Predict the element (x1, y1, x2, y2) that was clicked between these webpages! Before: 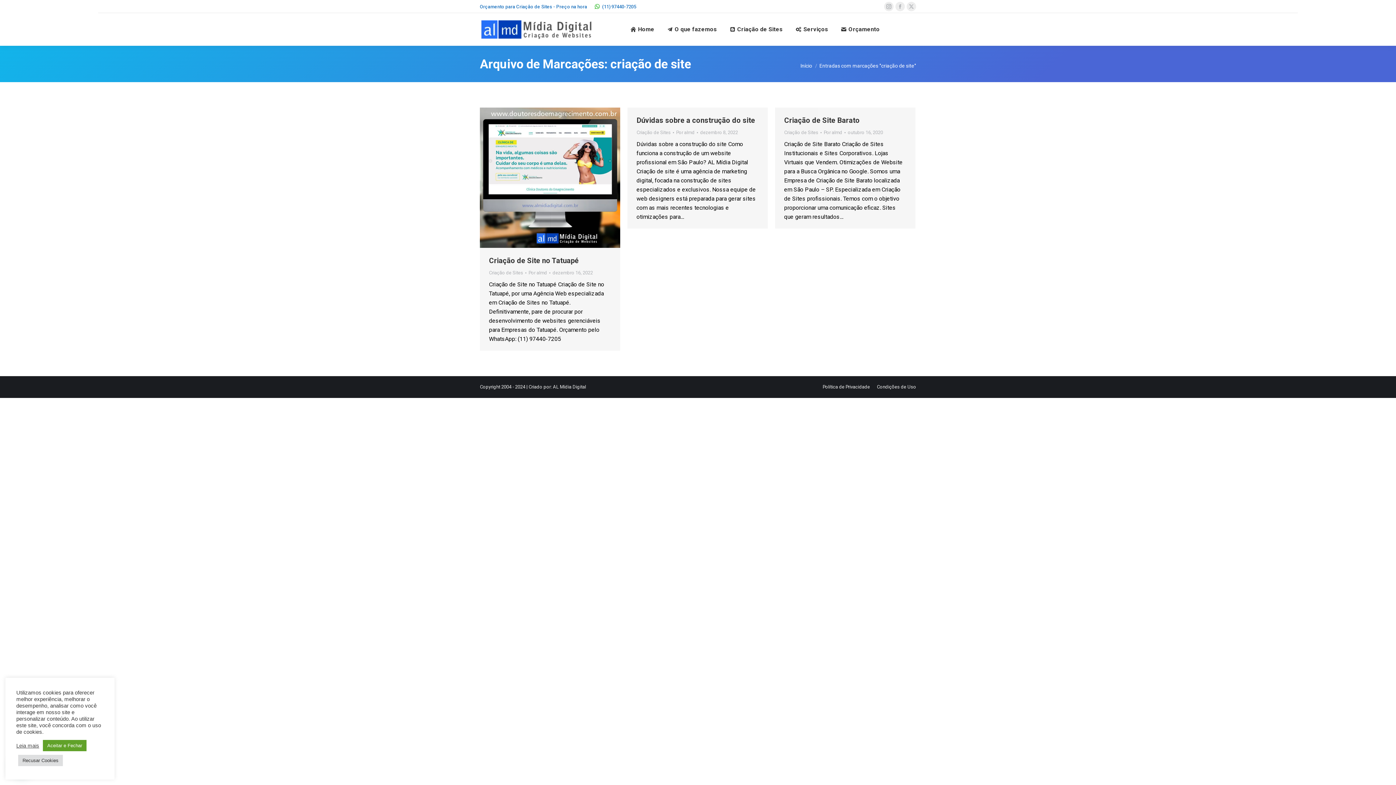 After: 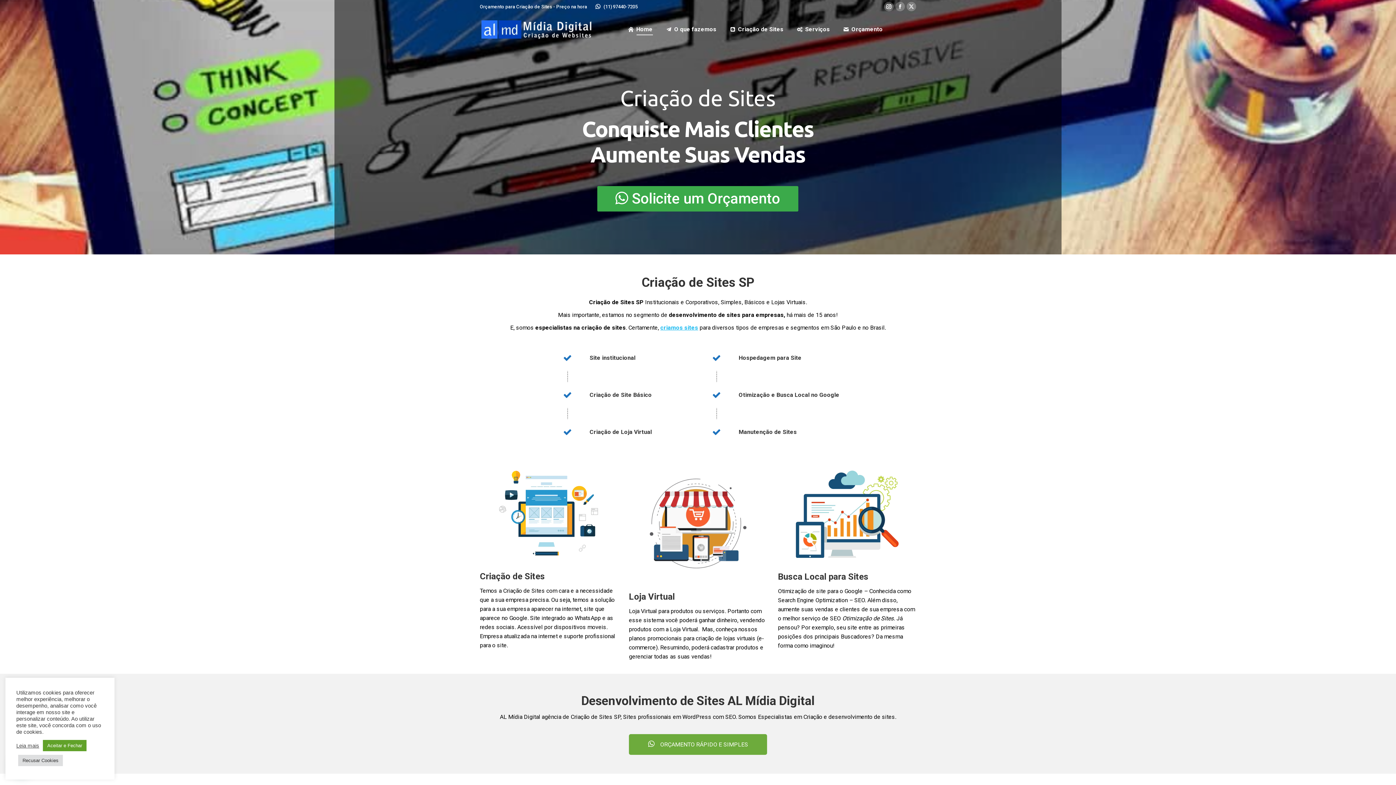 Action: bbox: (480, 18, 594, 40)